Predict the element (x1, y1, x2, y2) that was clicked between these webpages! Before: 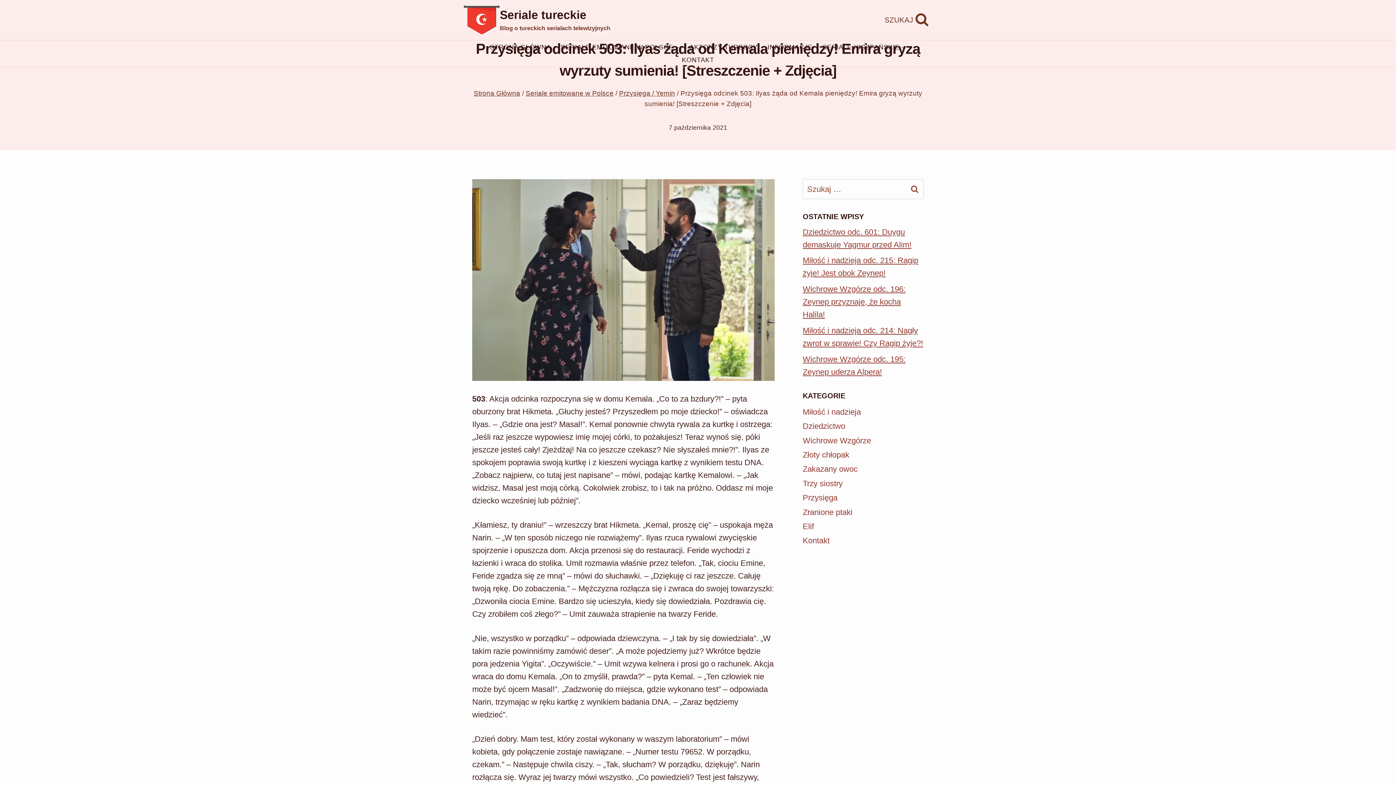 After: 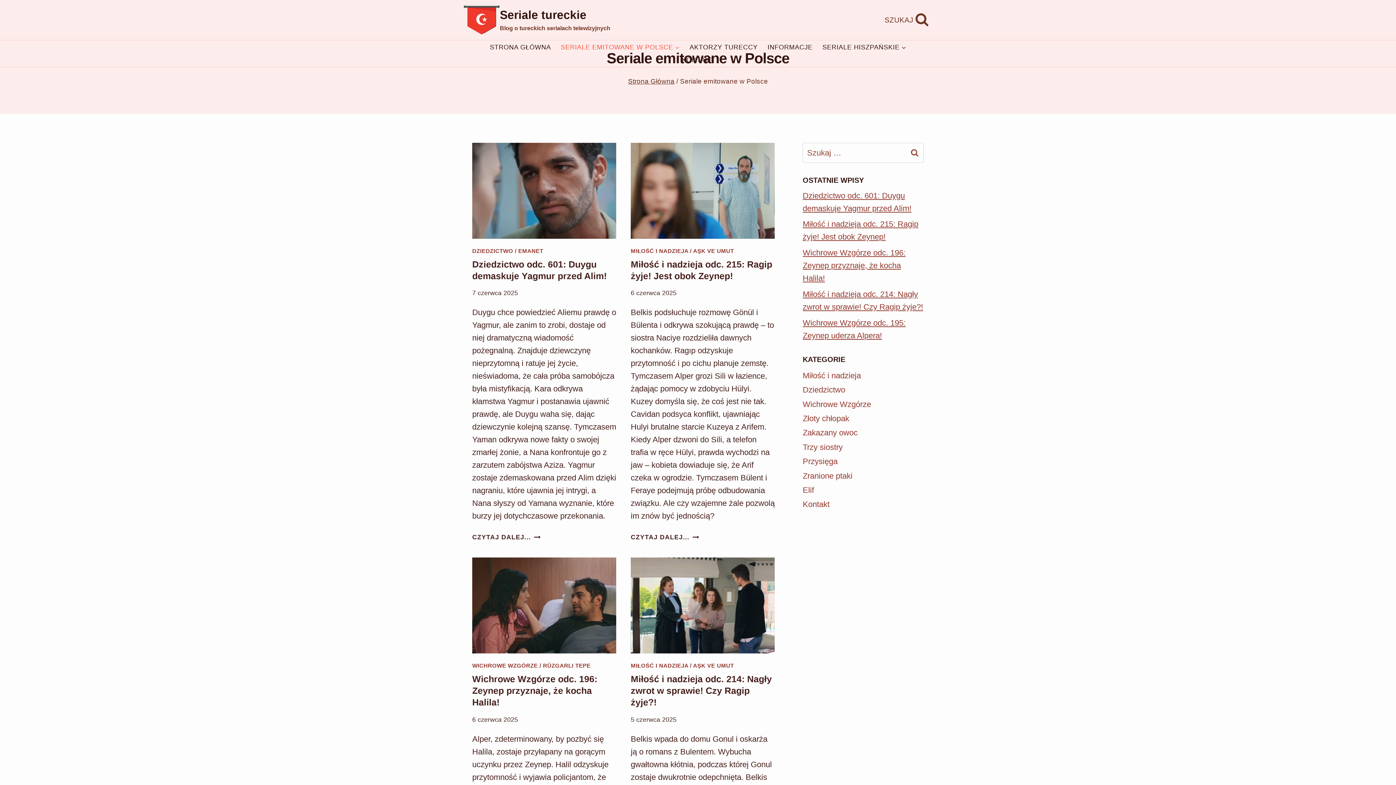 Action: label: Seriale emitowane w Polsce bbox: (525, 89, 613, 97)